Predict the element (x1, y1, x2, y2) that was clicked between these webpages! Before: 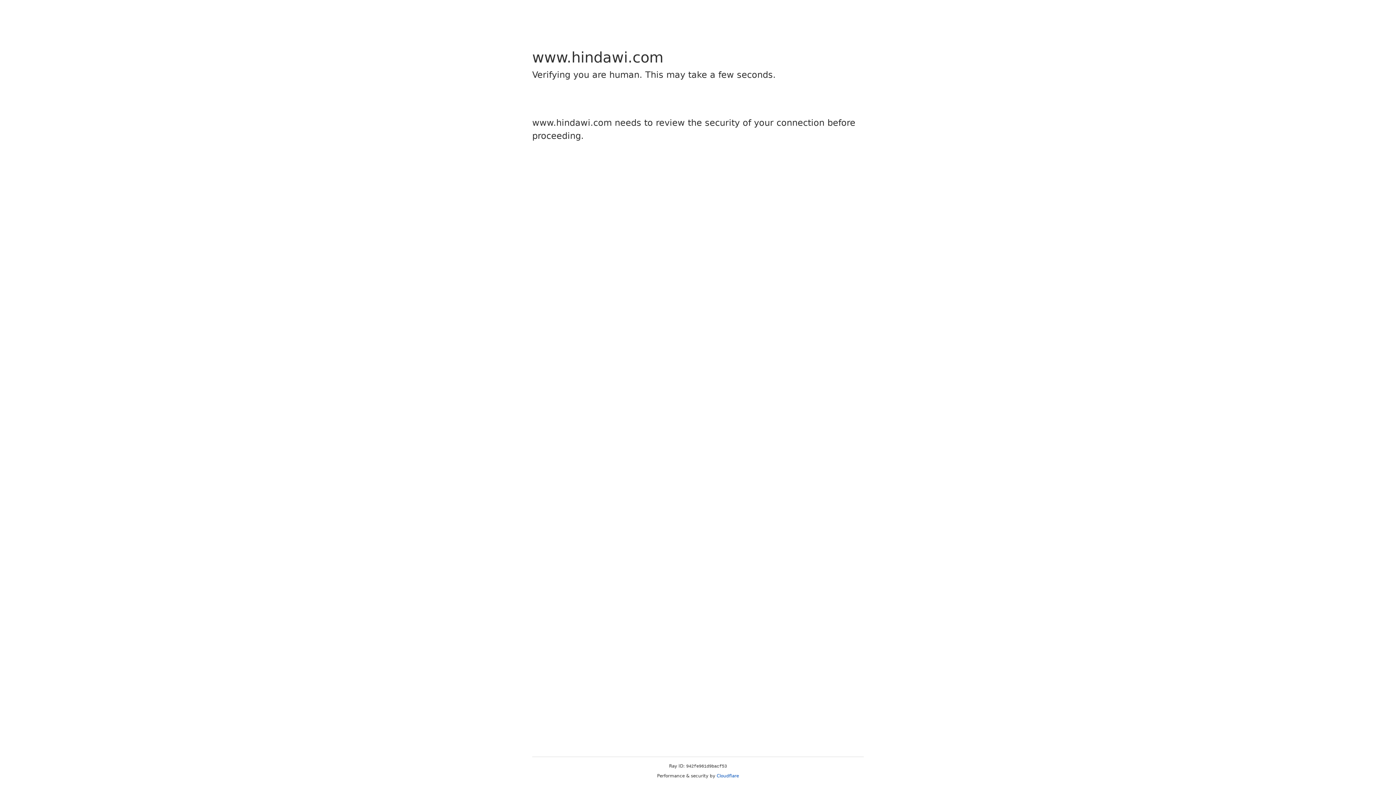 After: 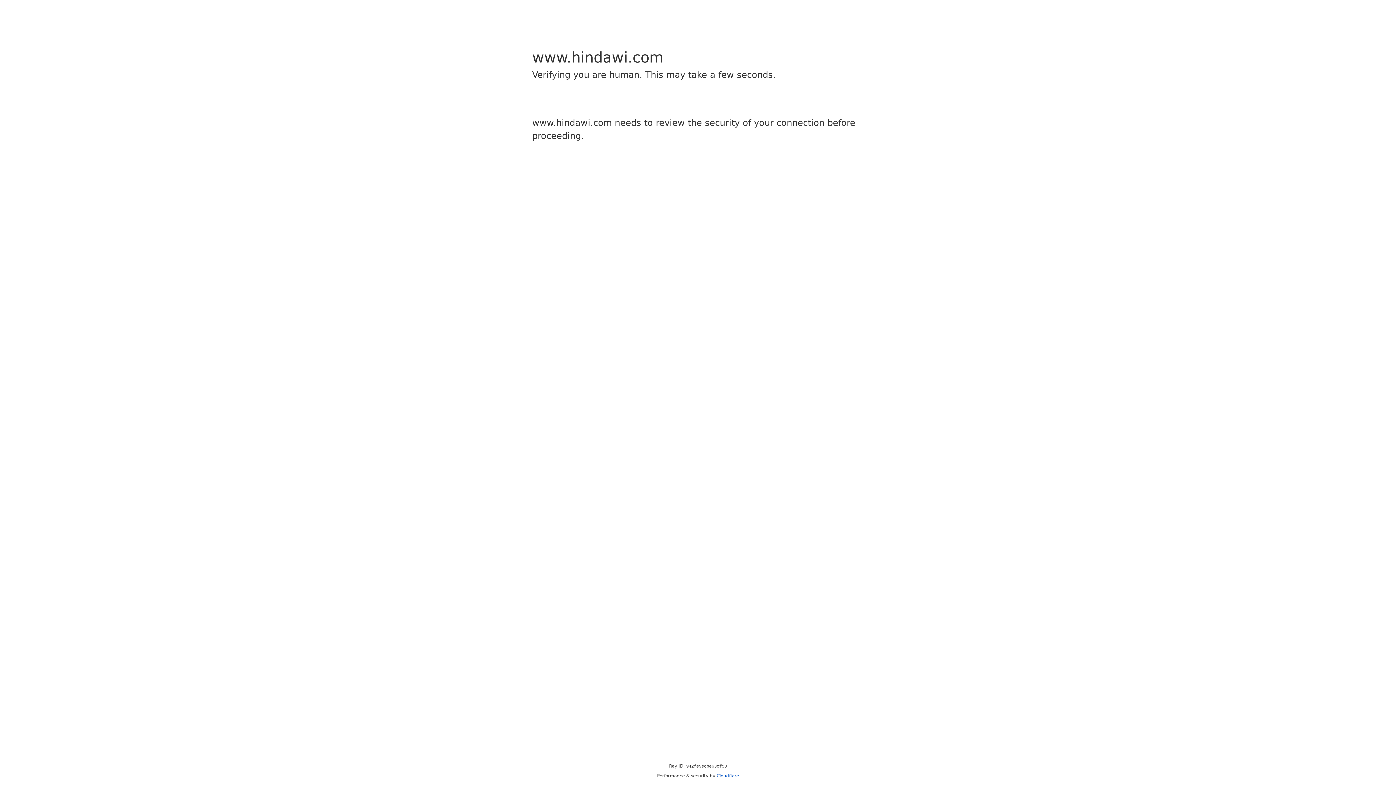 Action: label: Cloudflare bbox: (716, 773, 739, 778)